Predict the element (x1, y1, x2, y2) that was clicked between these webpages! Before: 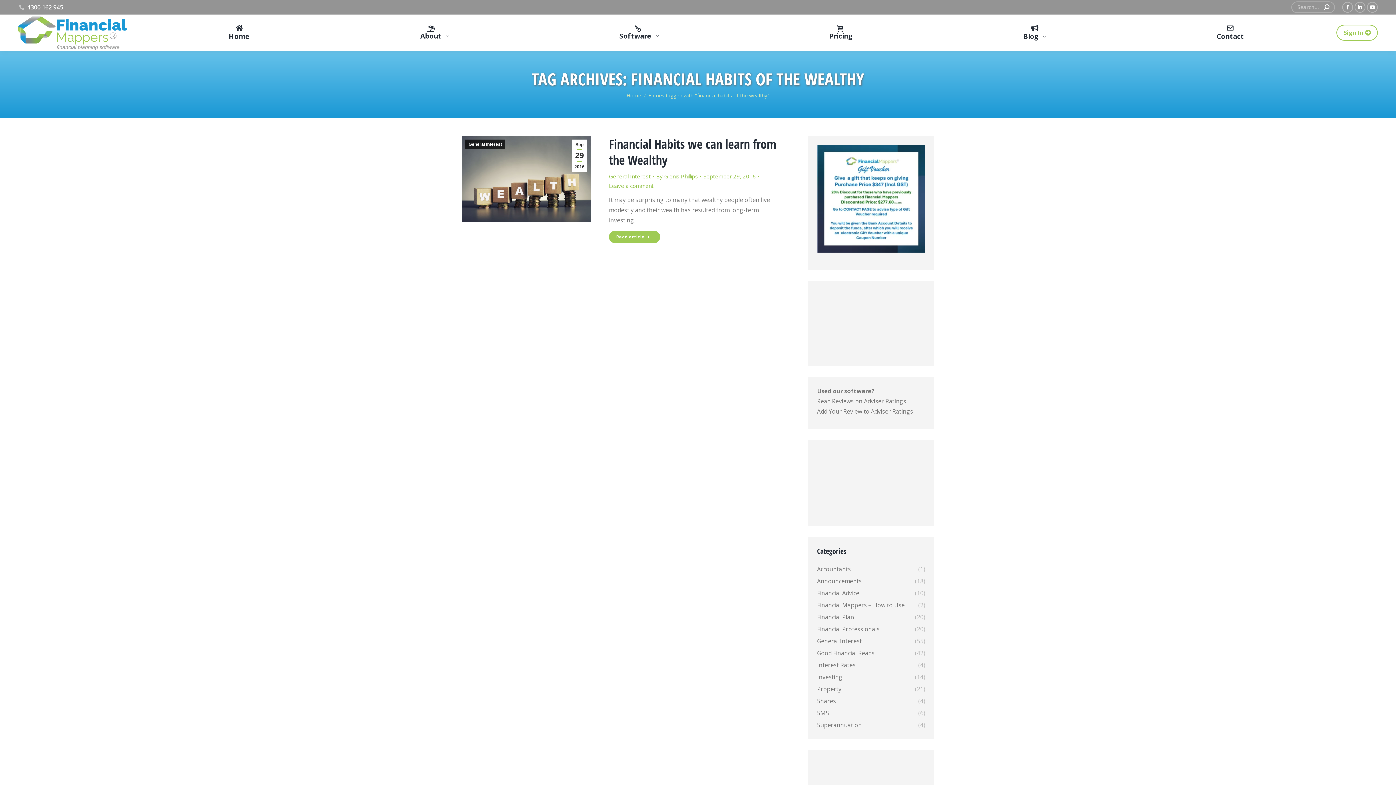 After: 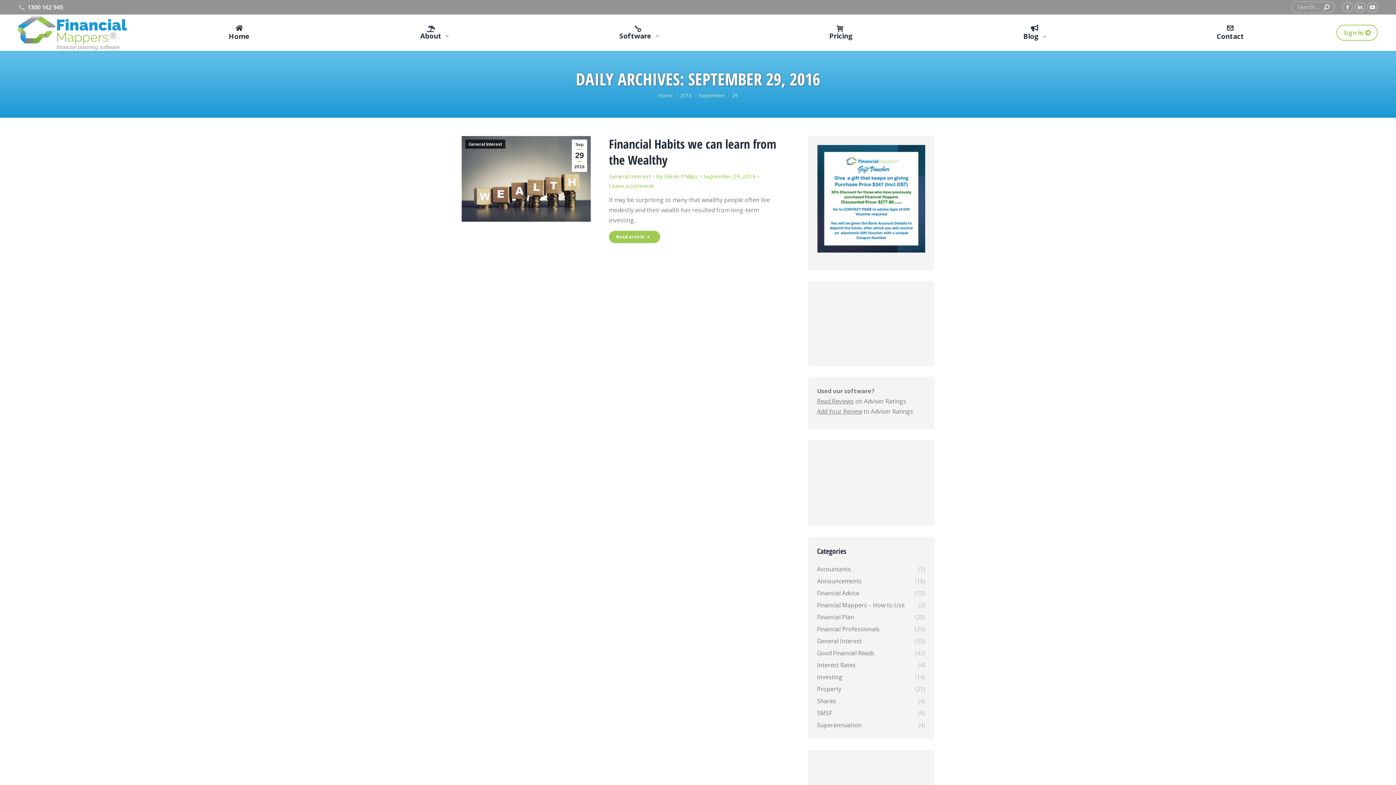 Action: label: Sep
29
2016 bbox: (572, 139, 587, 172)